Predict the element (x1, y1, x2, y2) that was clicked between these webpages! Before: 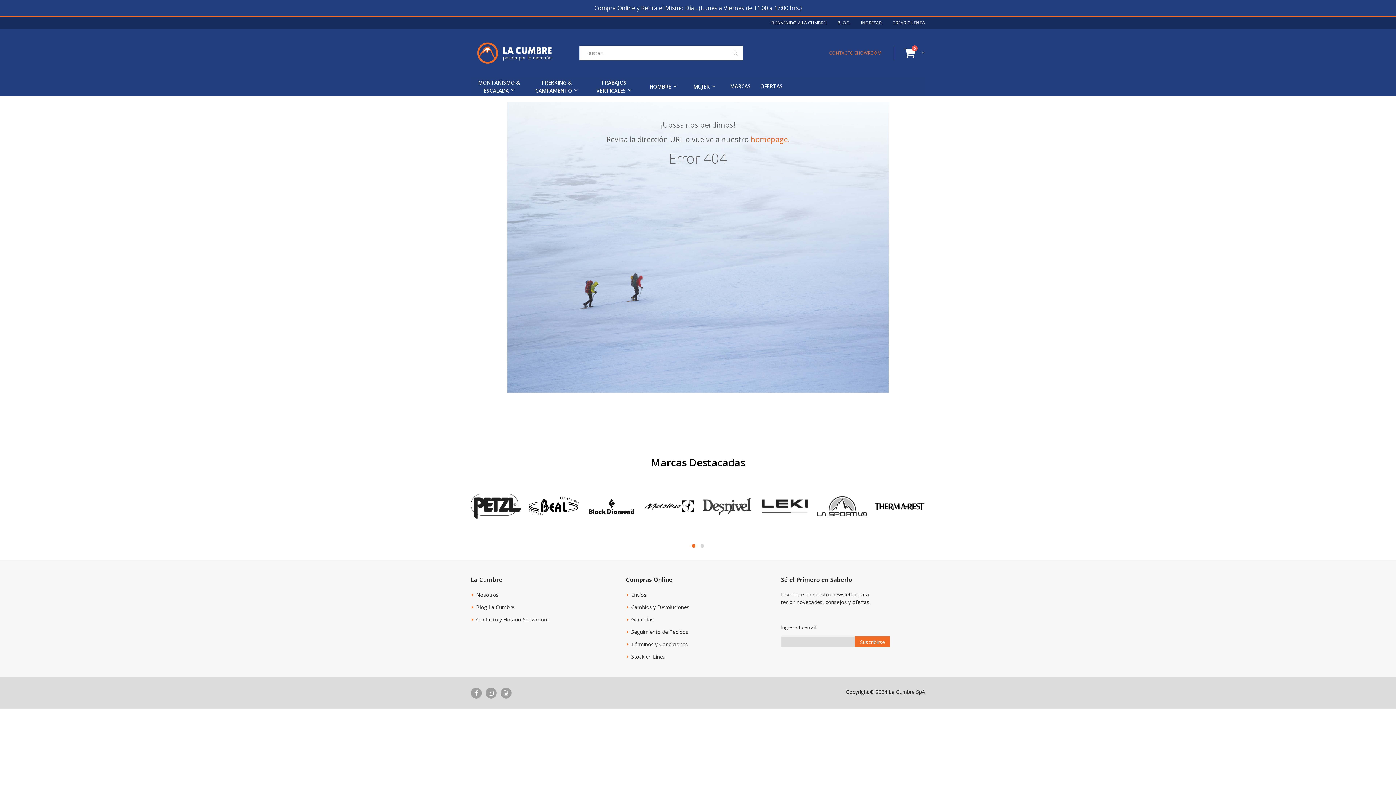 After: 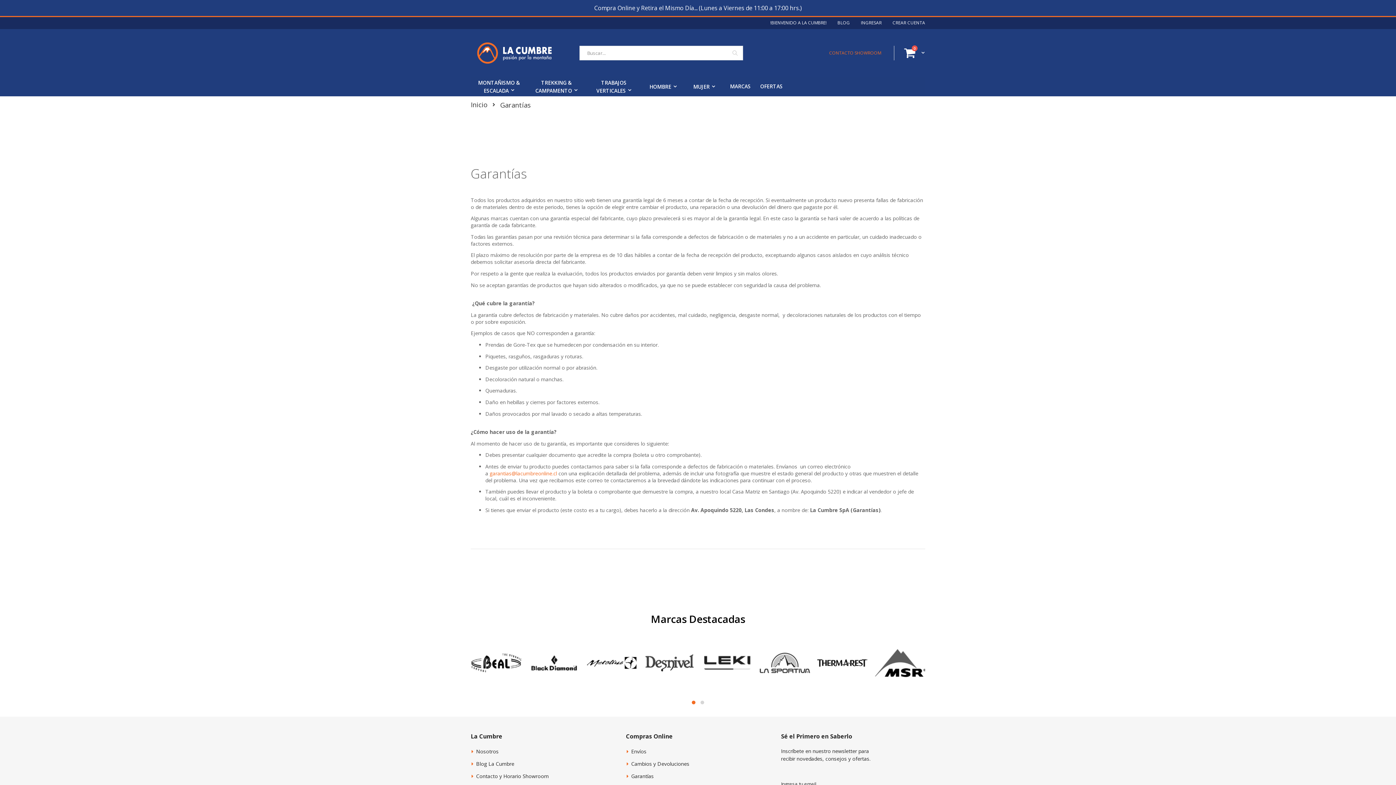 Action: bbox: (631, 616, 653, 623) label: Garantías